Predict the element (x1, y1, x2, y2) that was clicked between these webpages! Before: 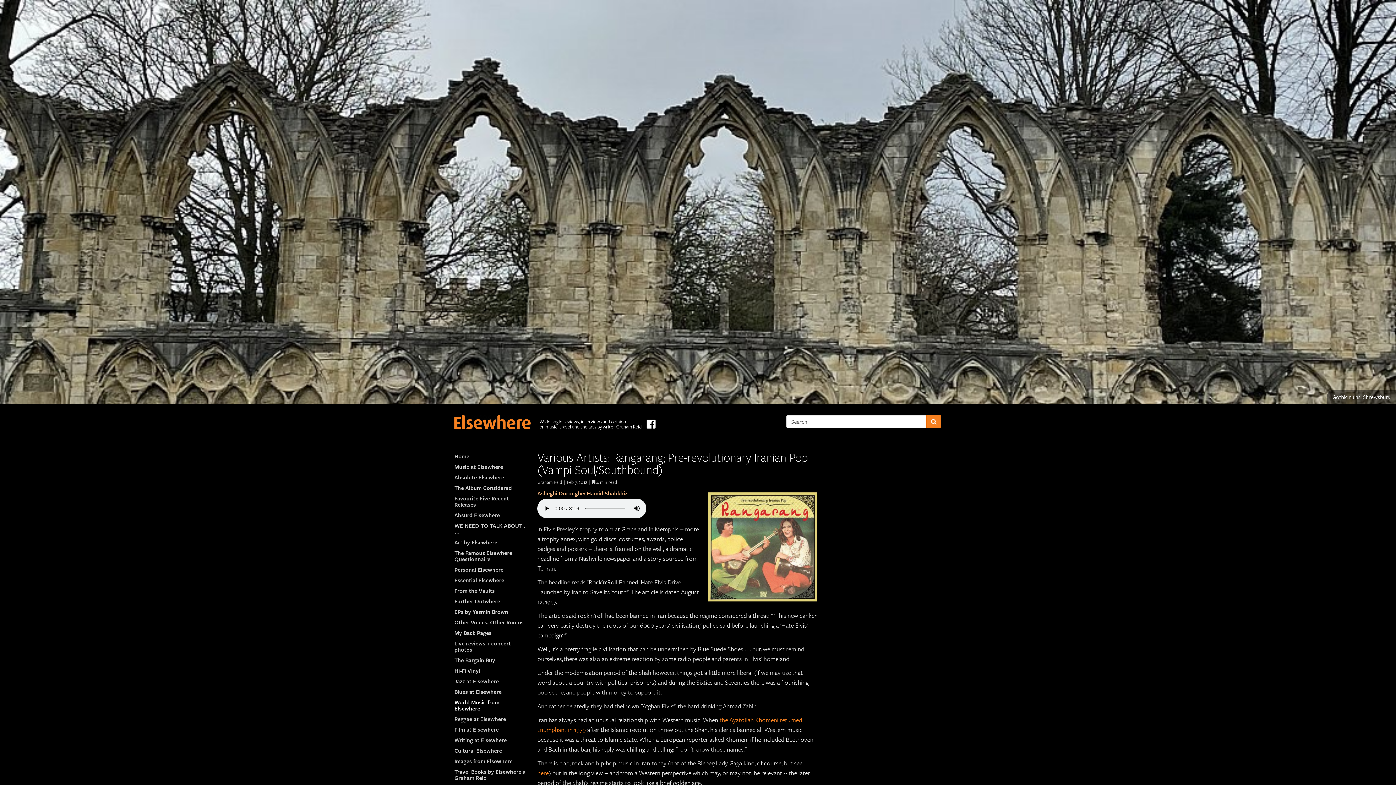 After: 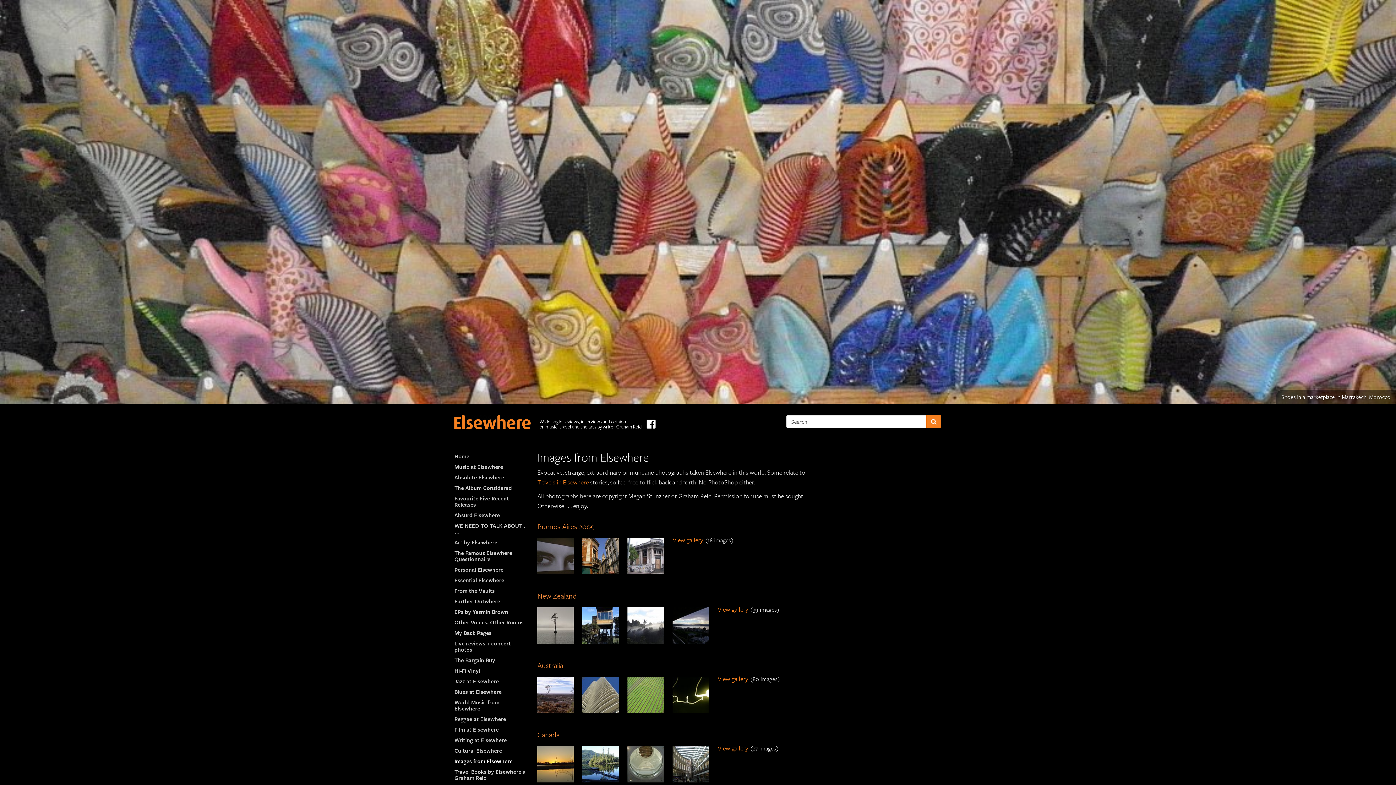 Action: bbox: (454, 754, 512, 767) label: Images from Elsewhere